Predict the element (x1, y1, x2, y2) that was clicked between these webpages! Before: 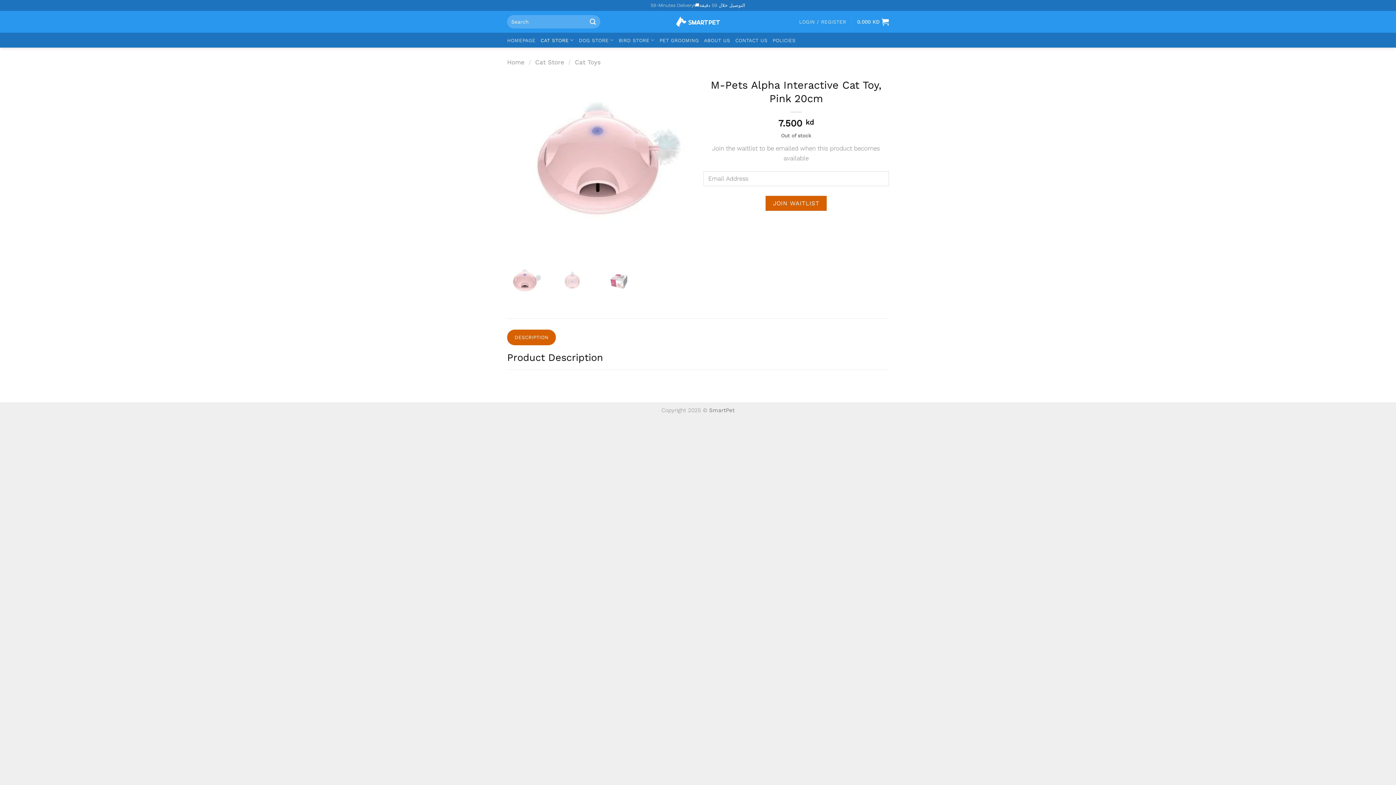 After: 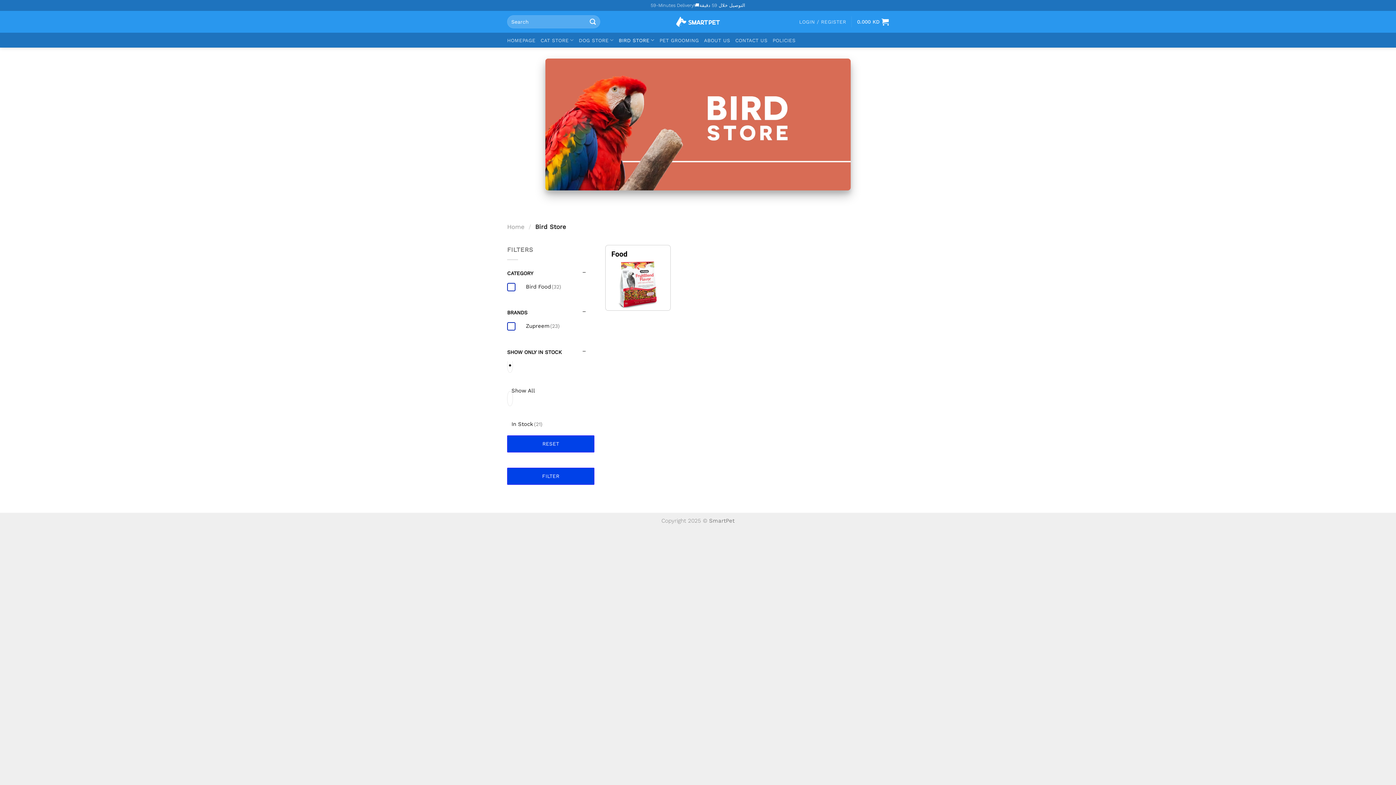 Action: label: BIRD STORE bbox: (618, 33, 654, 47)